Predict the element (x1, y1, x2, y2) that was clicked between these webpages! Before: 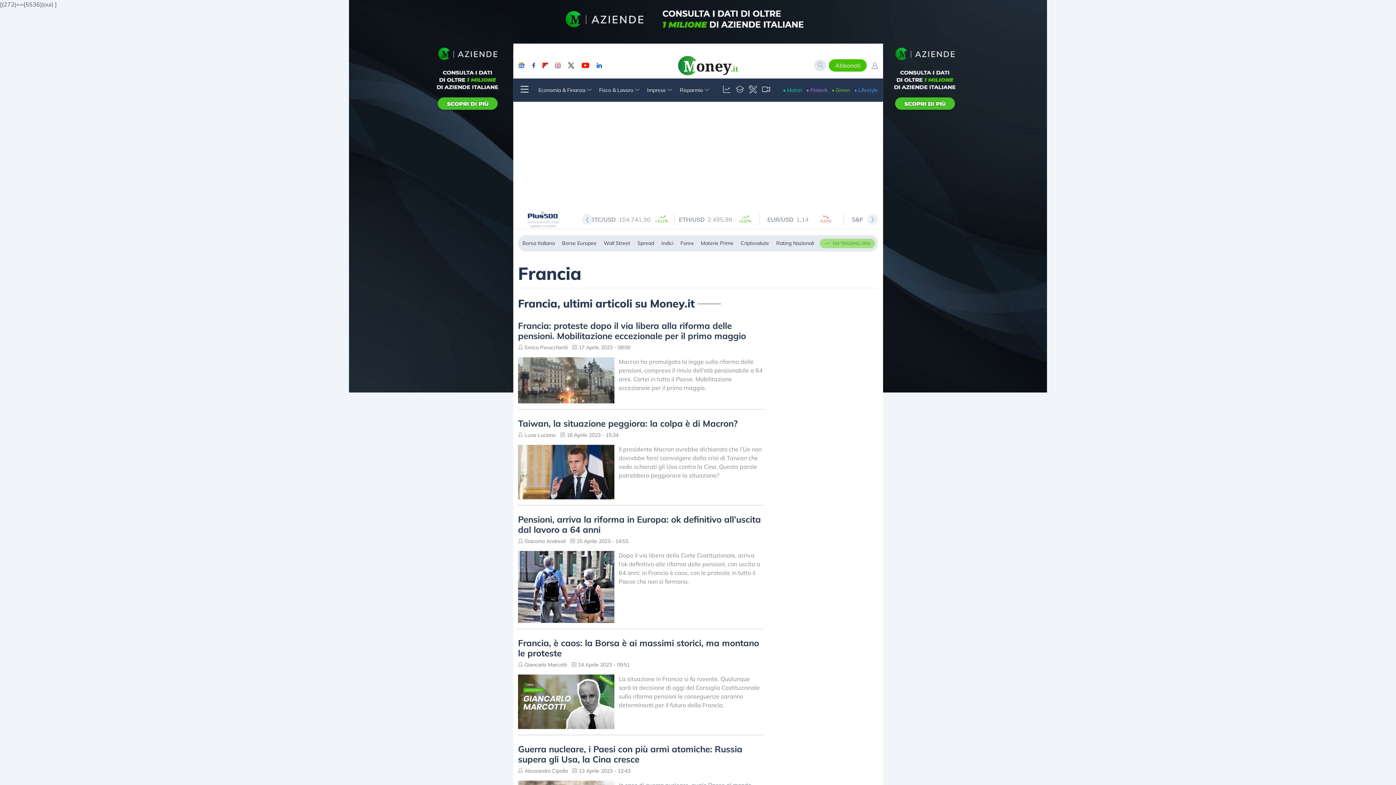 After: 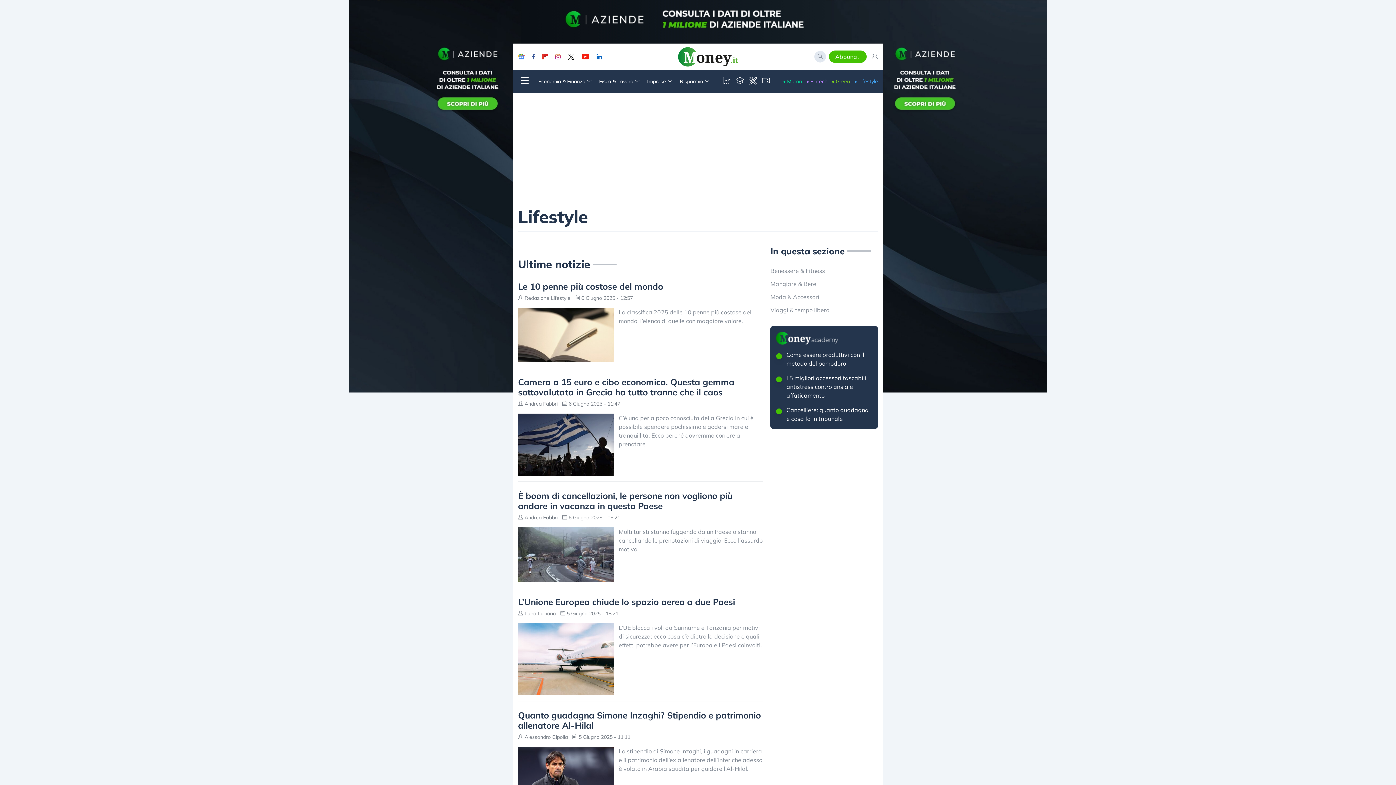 Action: bbox: (854, 86, 878, 94) label: • Lifestyle